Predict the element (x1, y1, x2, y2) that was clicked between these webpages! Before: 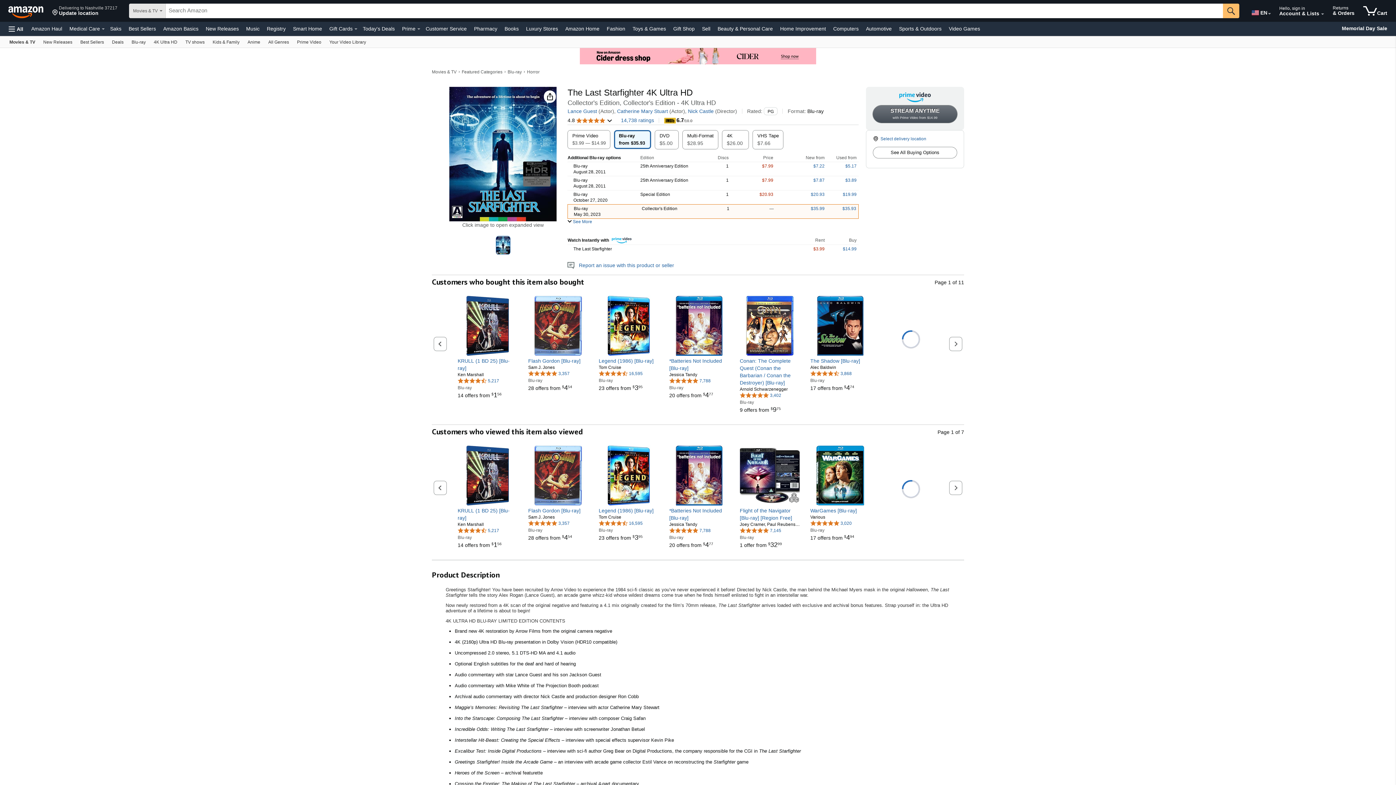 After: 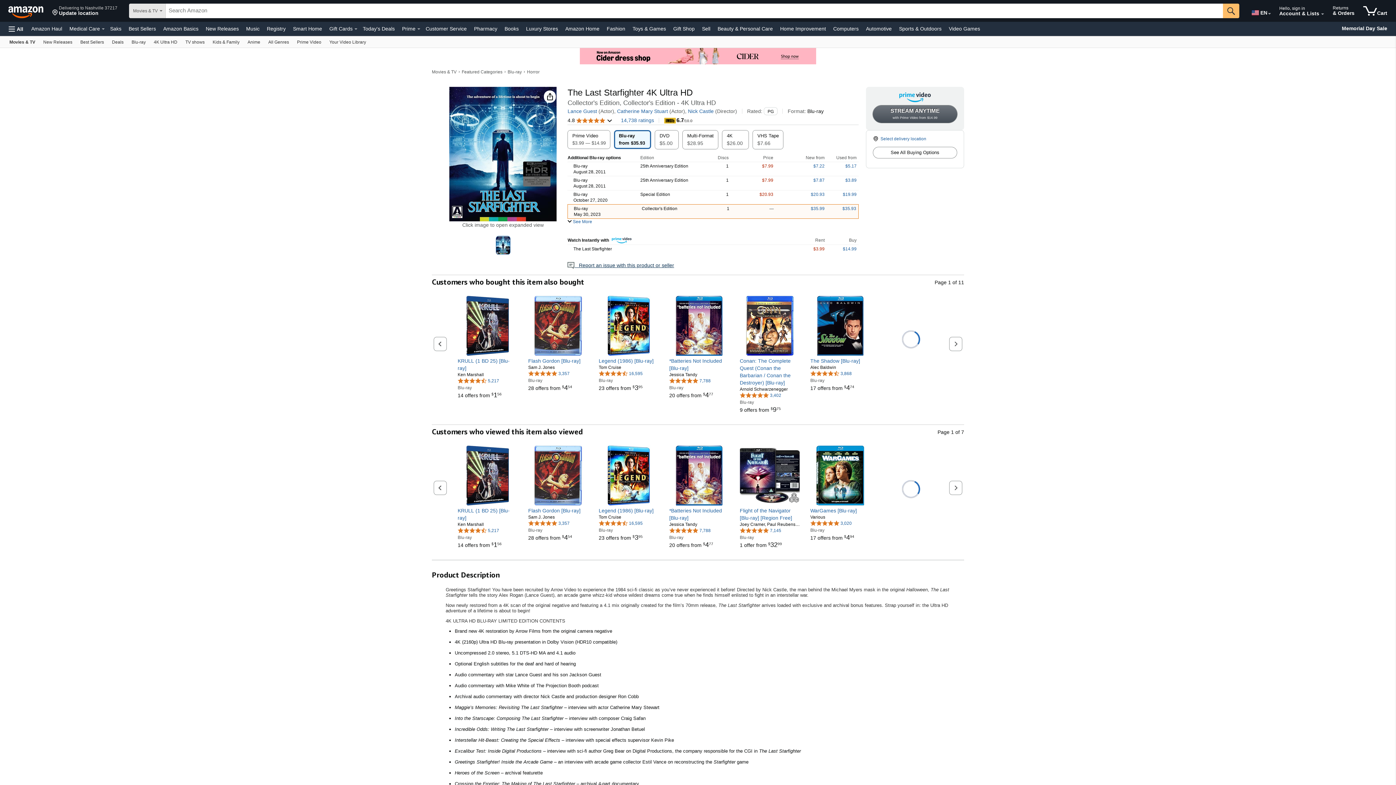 Action: label:    Report an issue with this product or seller bbox: (567, 262, 674, 268)